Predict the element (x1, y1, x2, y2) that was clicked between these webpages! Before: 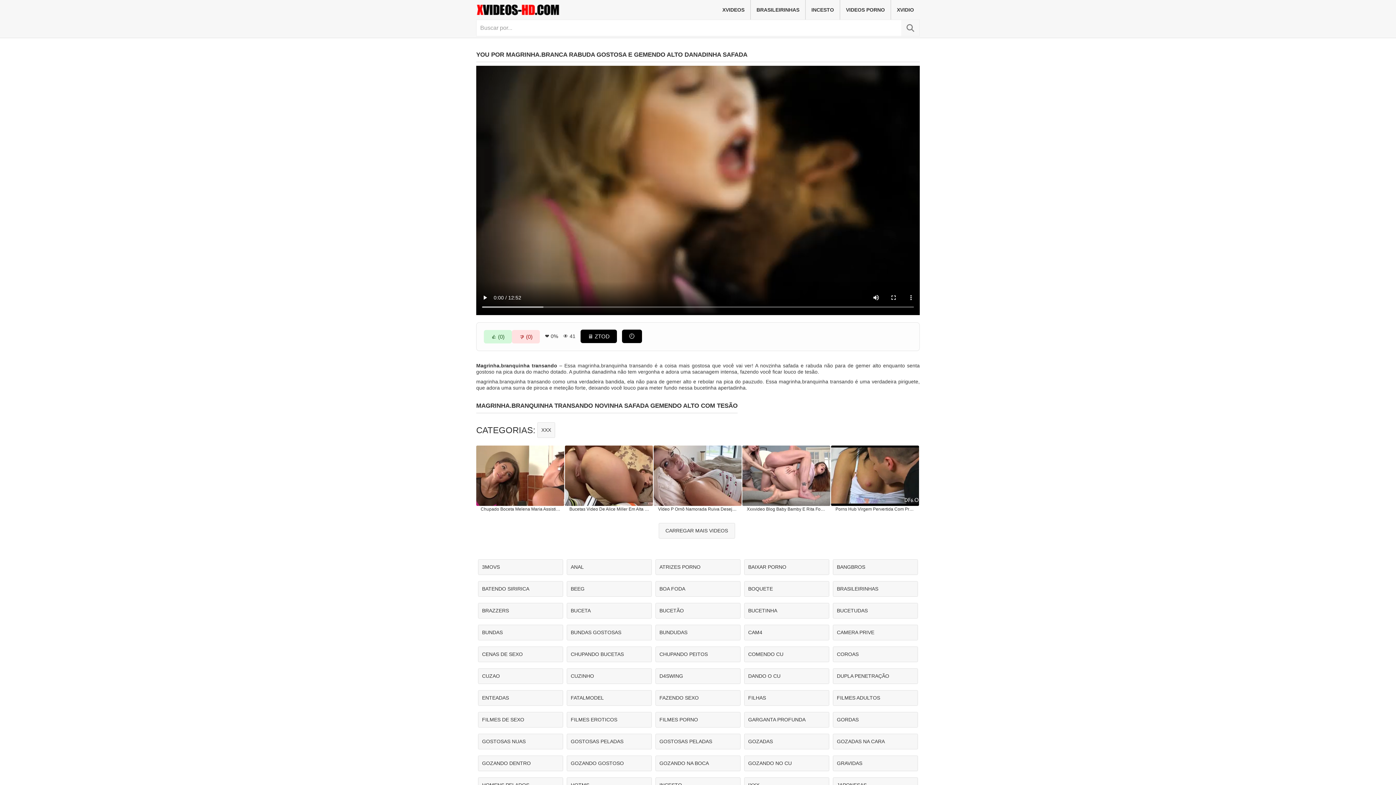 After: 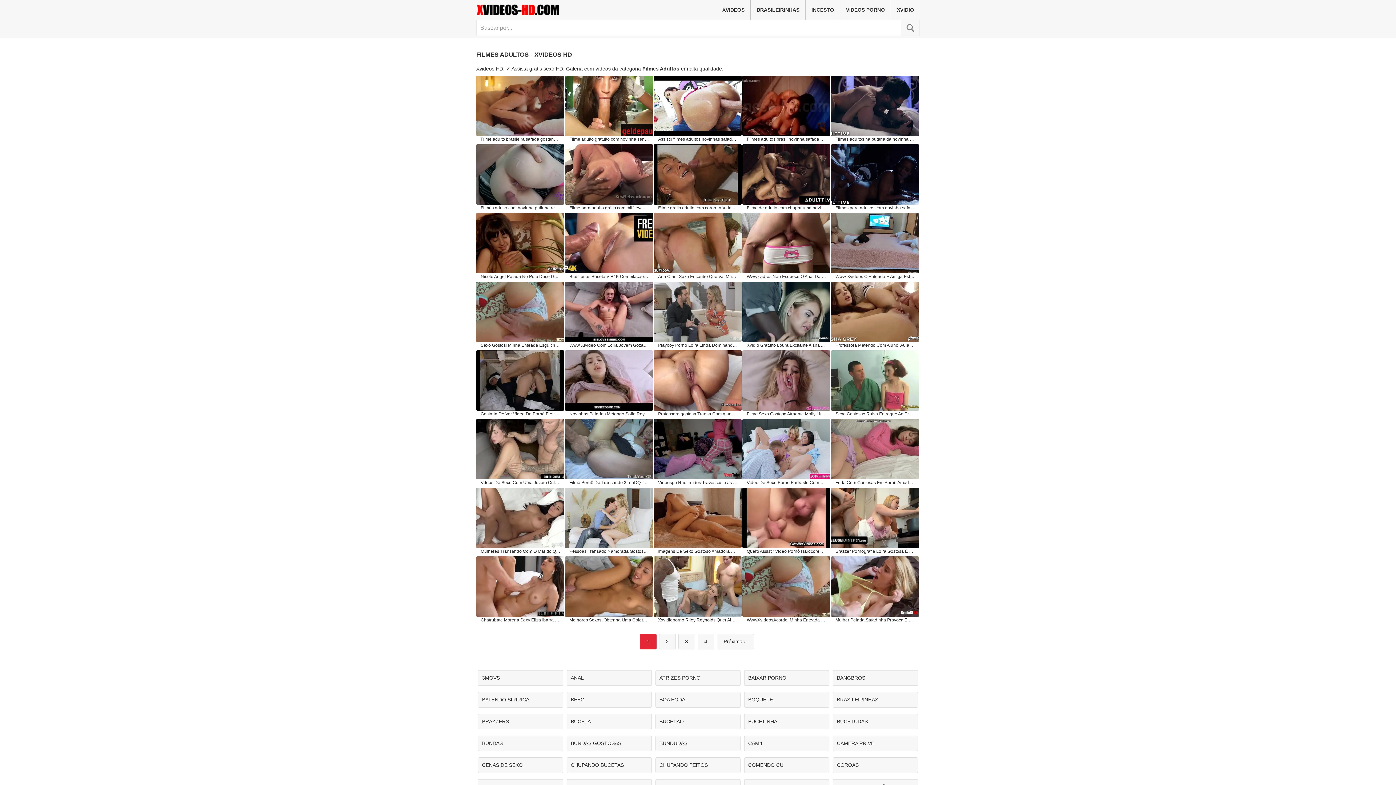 Action: bbox: (833, 690, 918, 706) label: FILMES ADULTOS